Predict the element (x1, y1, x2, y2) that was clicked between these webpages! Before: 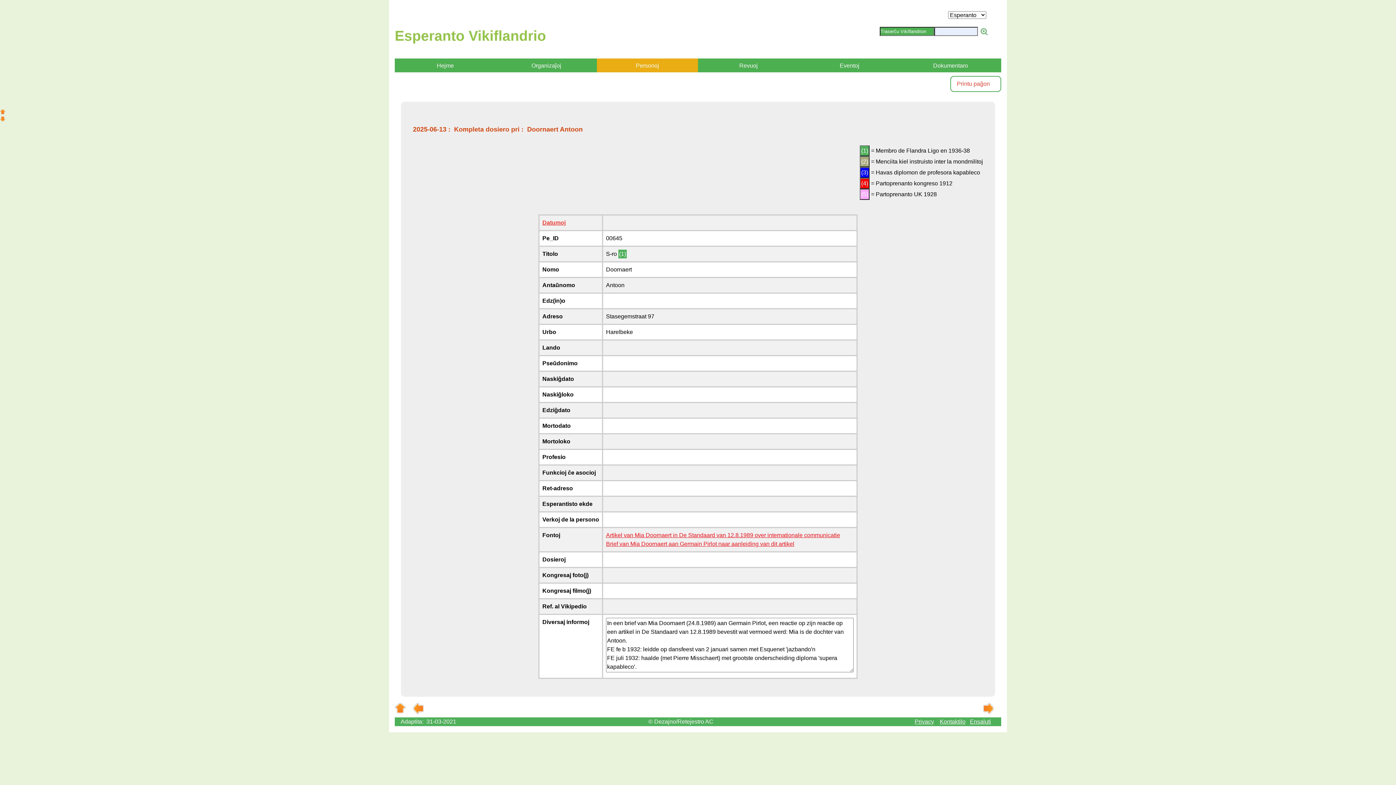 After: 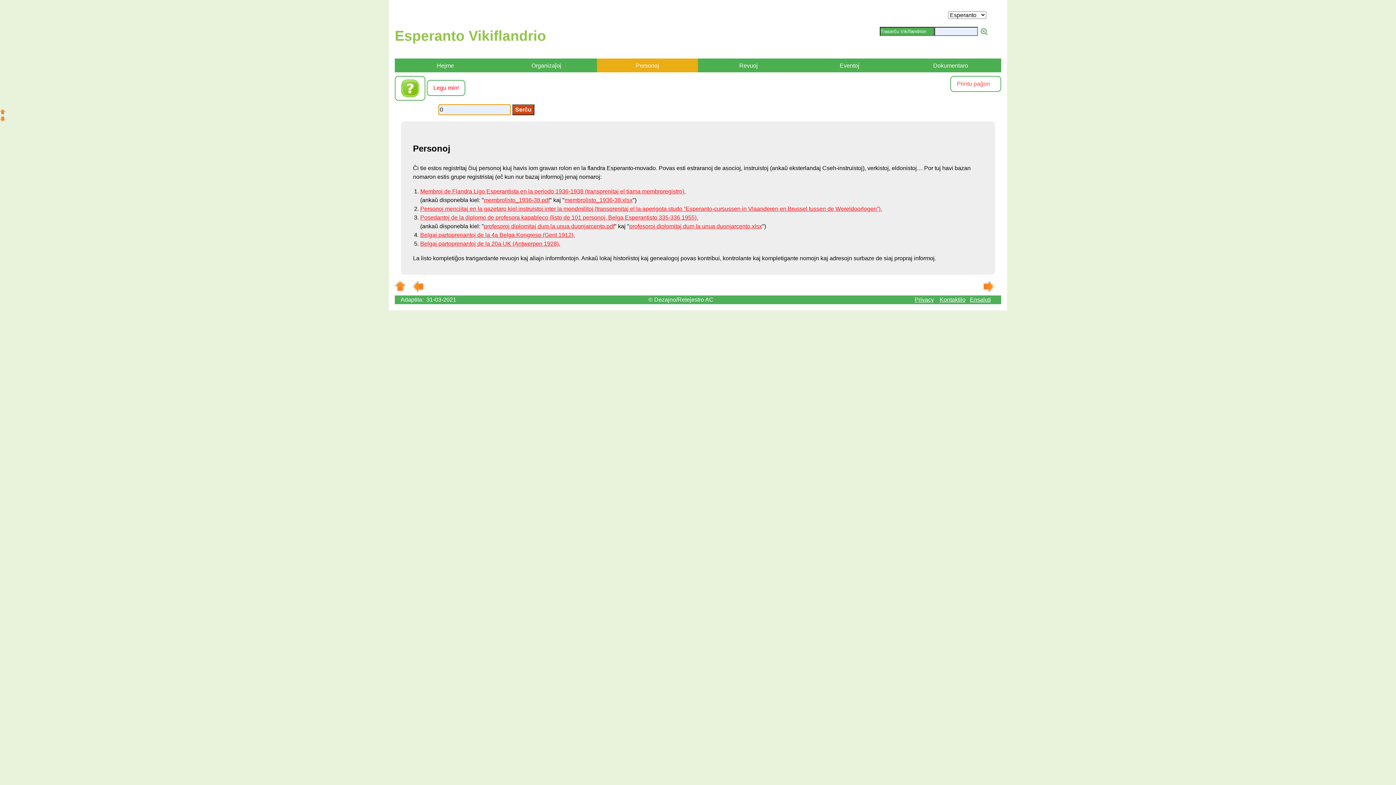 Action: label: Personoj bbox: (597, 58, 698, 73)